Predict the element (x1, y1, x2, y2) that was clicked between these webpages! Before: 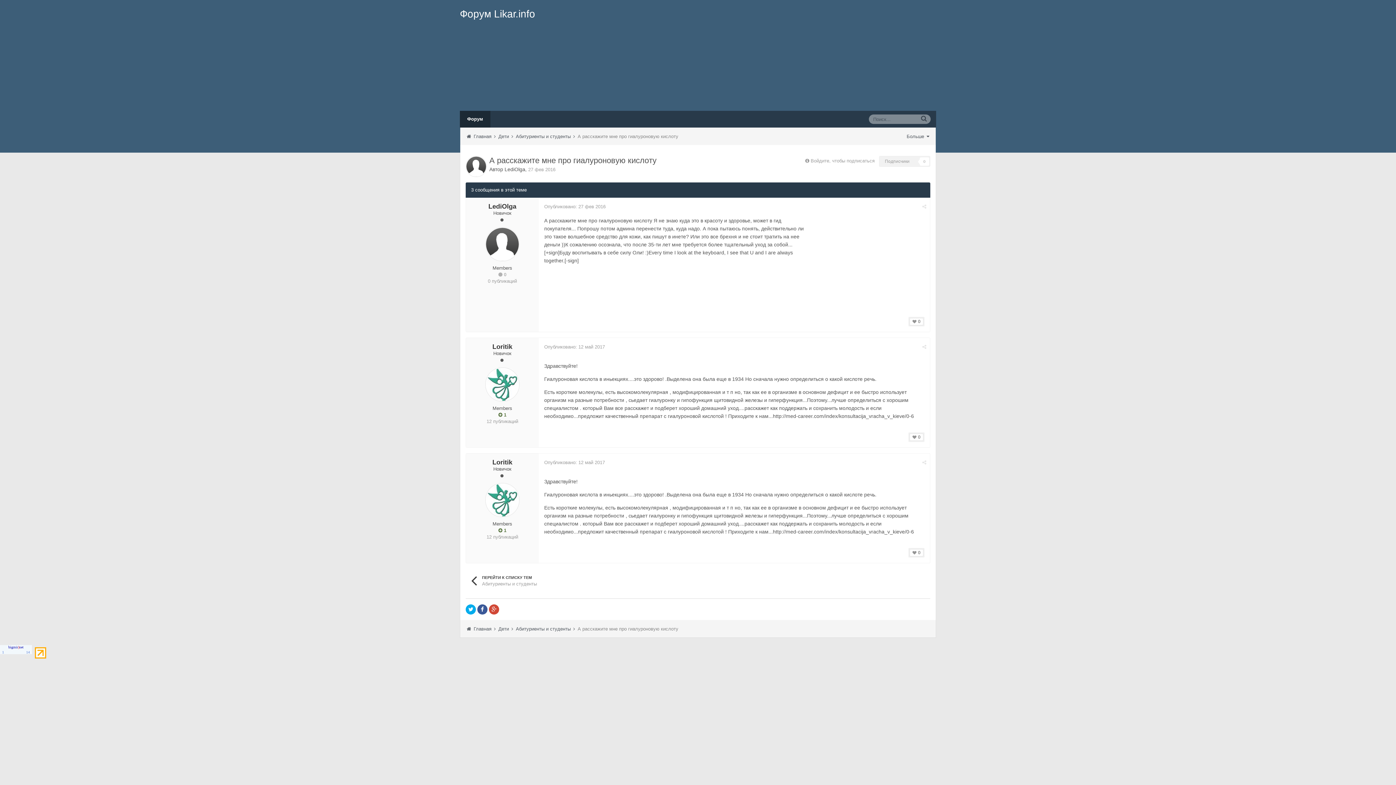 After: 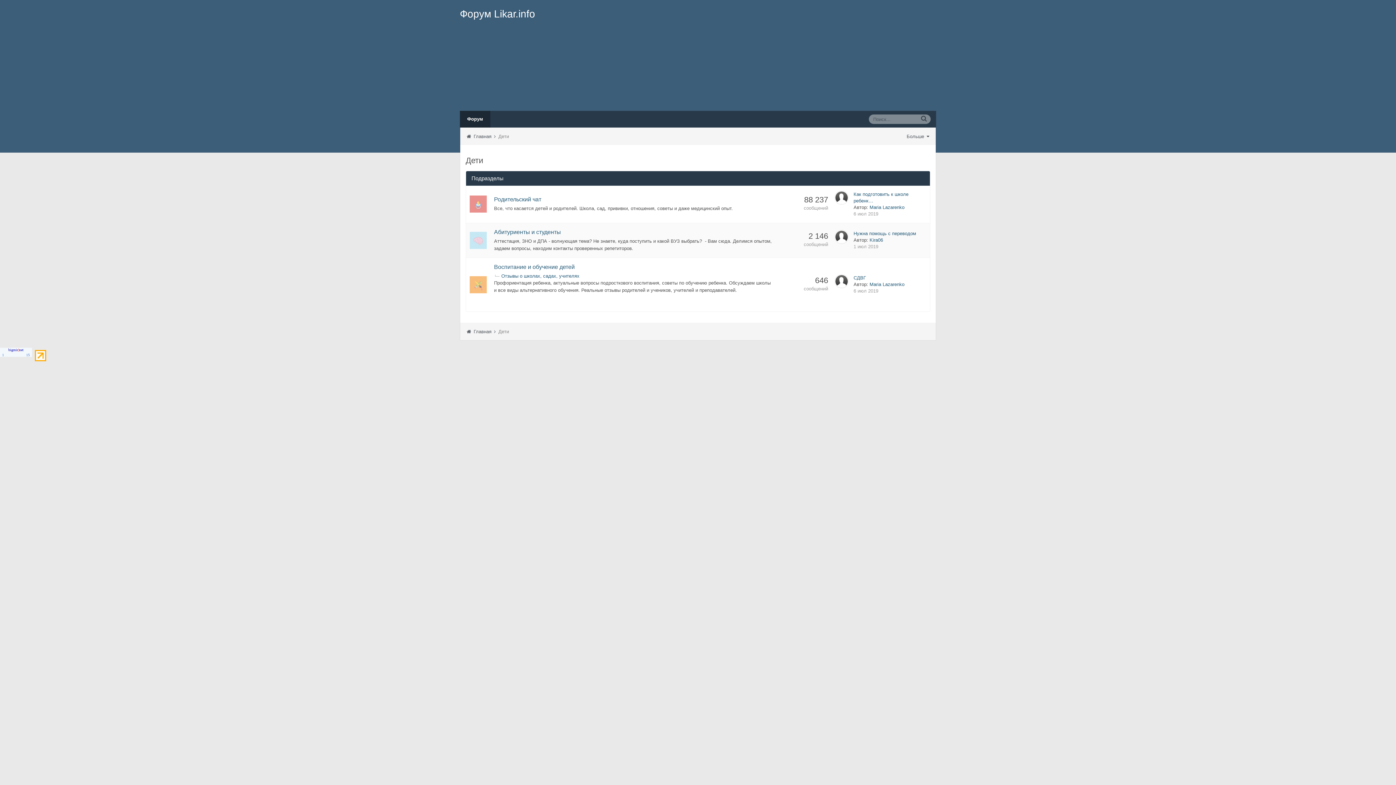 Action: bbox: (498, 626, 514, 632) label: Дети 